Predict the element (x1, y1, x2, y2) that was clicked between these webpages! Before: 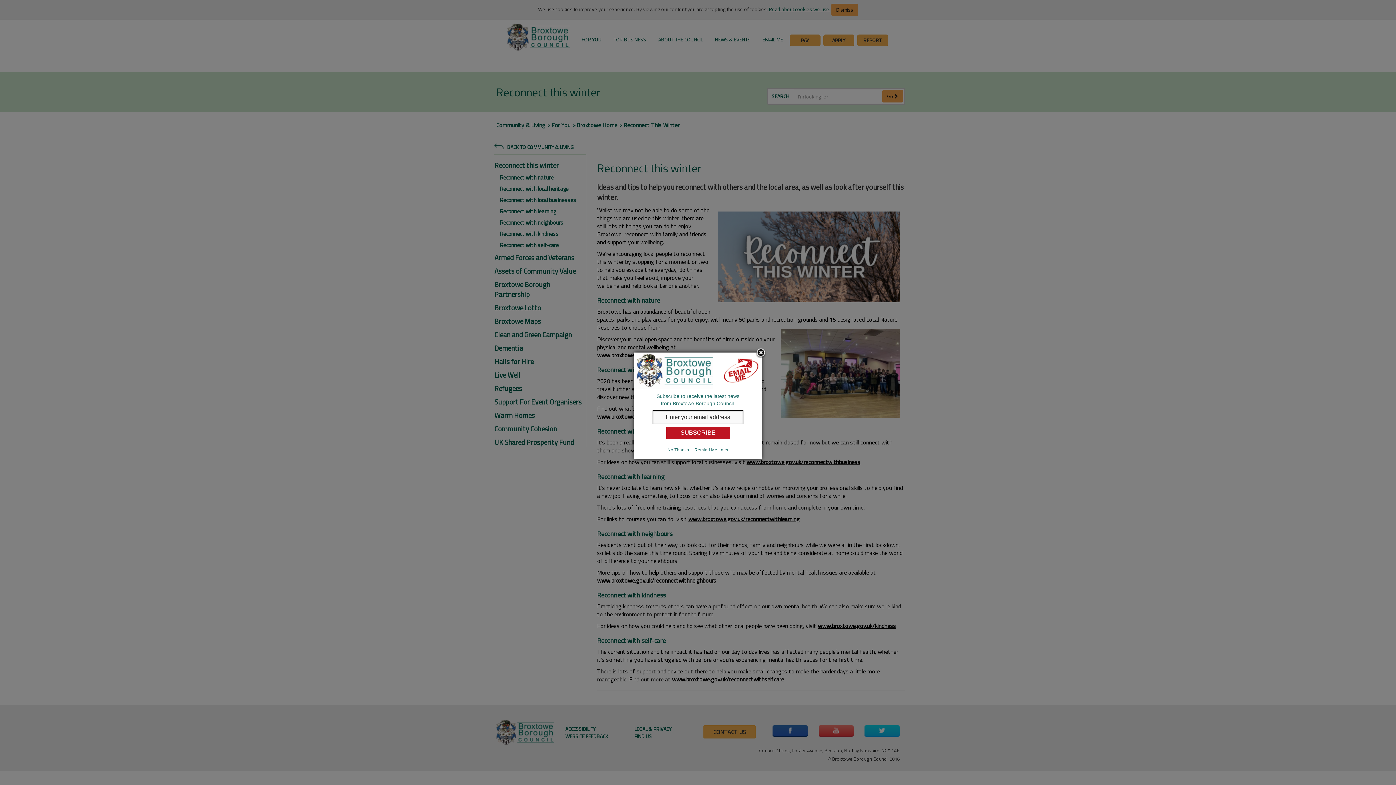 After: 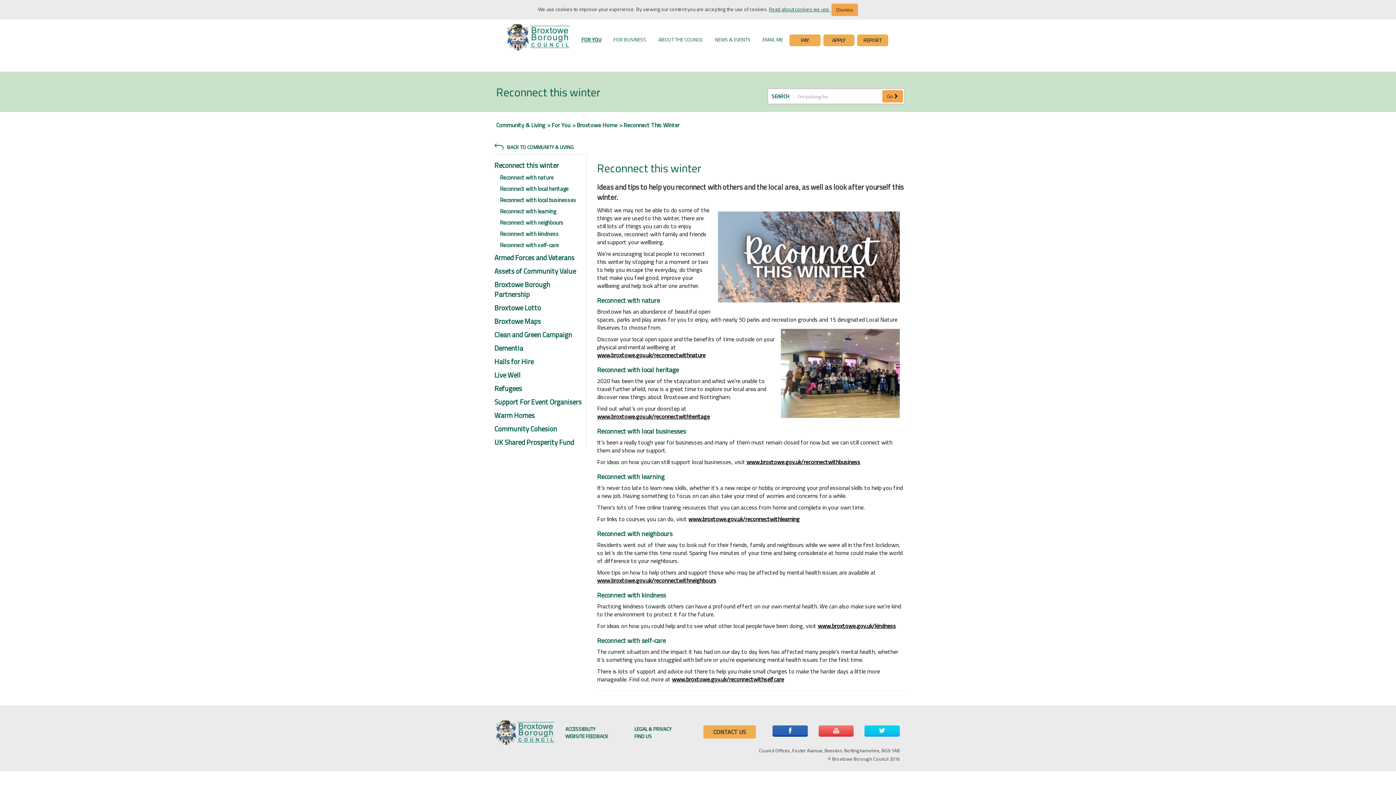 Action: bbox: (755, 348, 766, 358) label: Close subscription dialog